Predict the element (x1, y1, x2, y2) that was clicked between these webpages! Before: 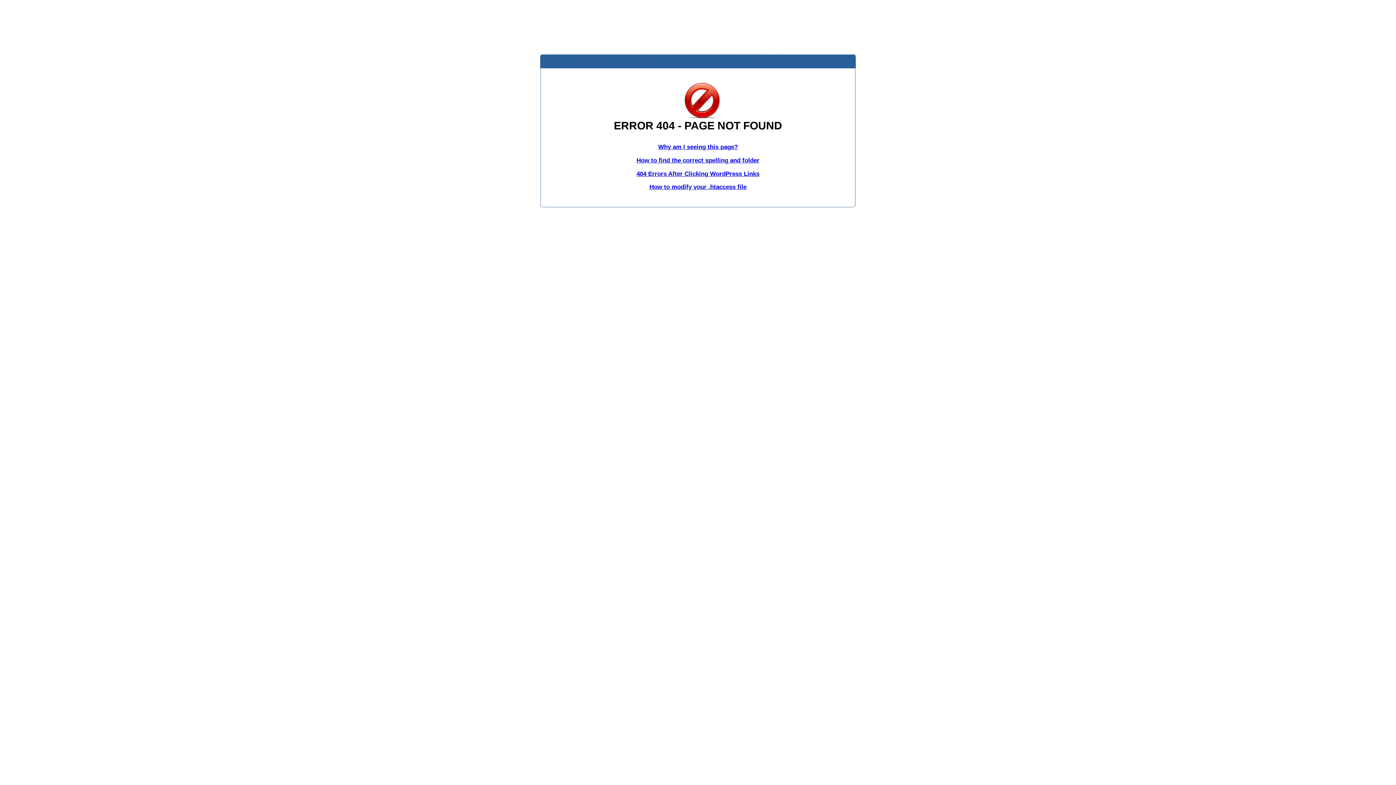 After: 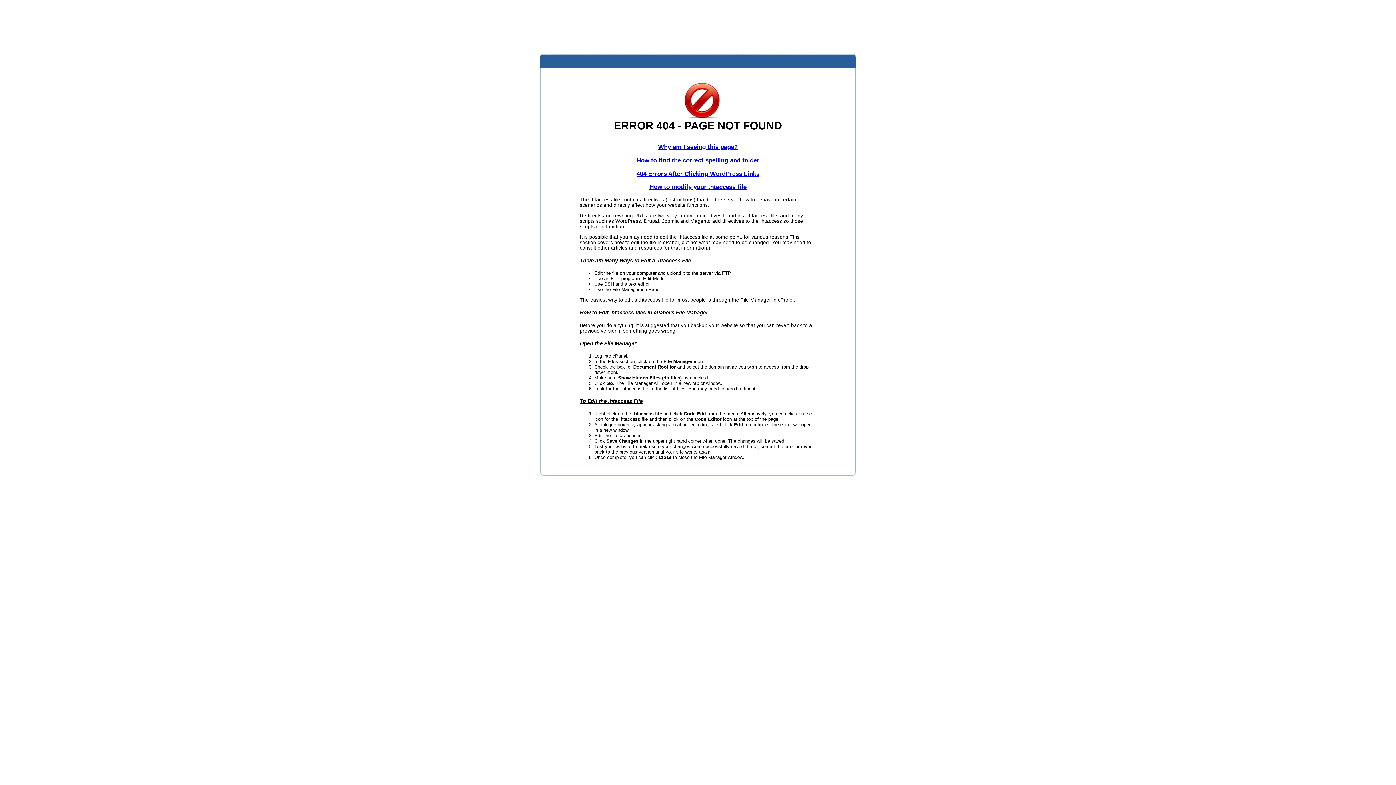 Action: bbox: (649, 183, 746, 190) label: How to modify your .htaccess file